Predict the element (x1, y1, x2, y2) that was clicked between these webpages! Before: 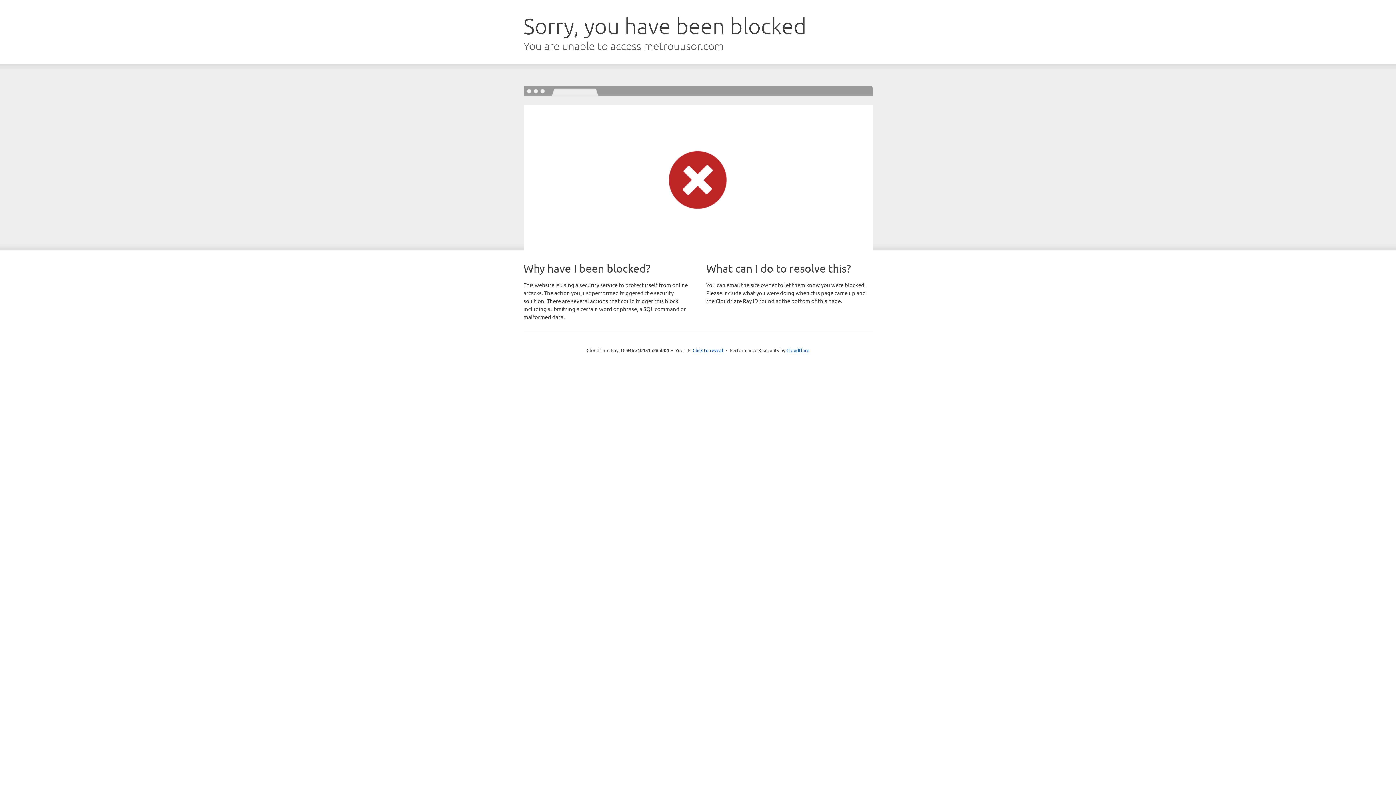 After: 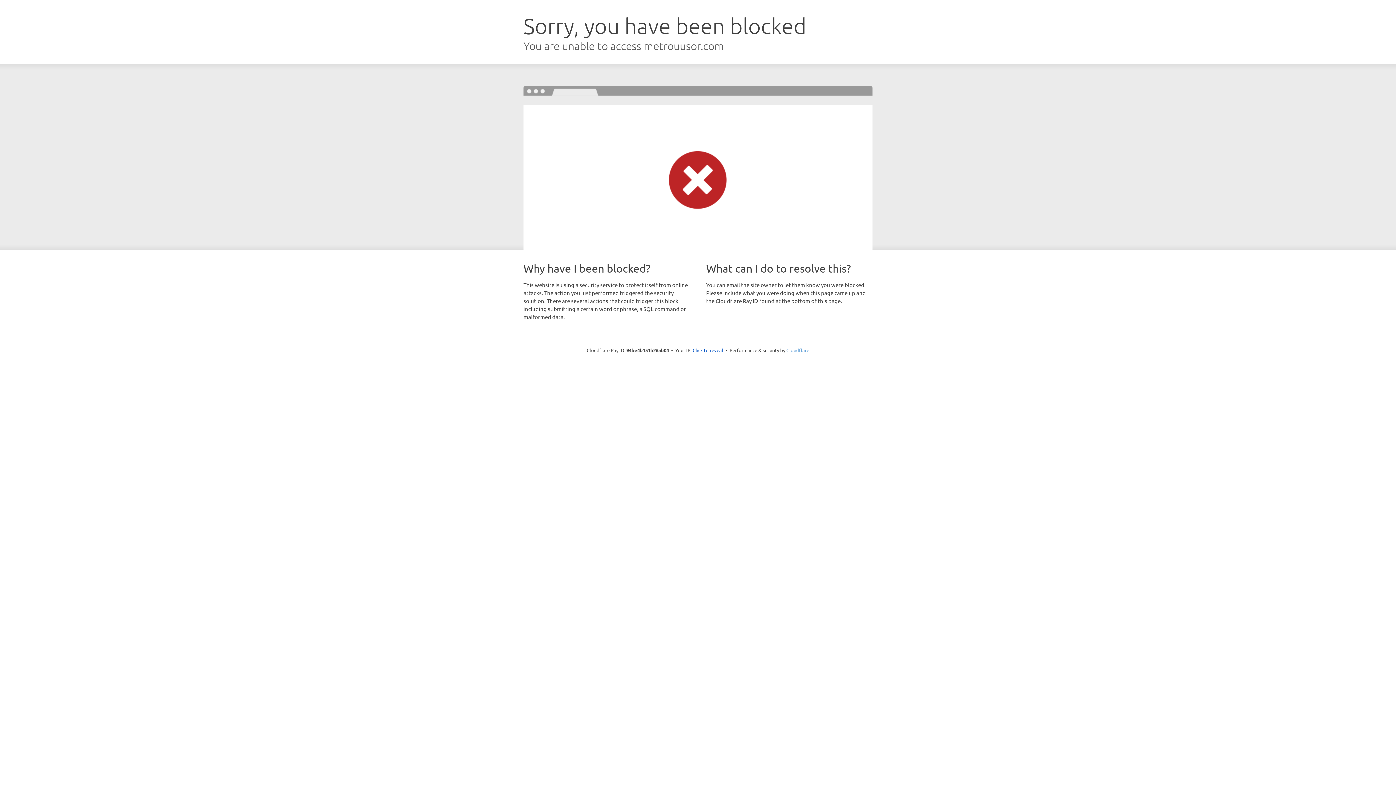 Action: bbox: (786, 347, 809, 353) label: Cloudflare